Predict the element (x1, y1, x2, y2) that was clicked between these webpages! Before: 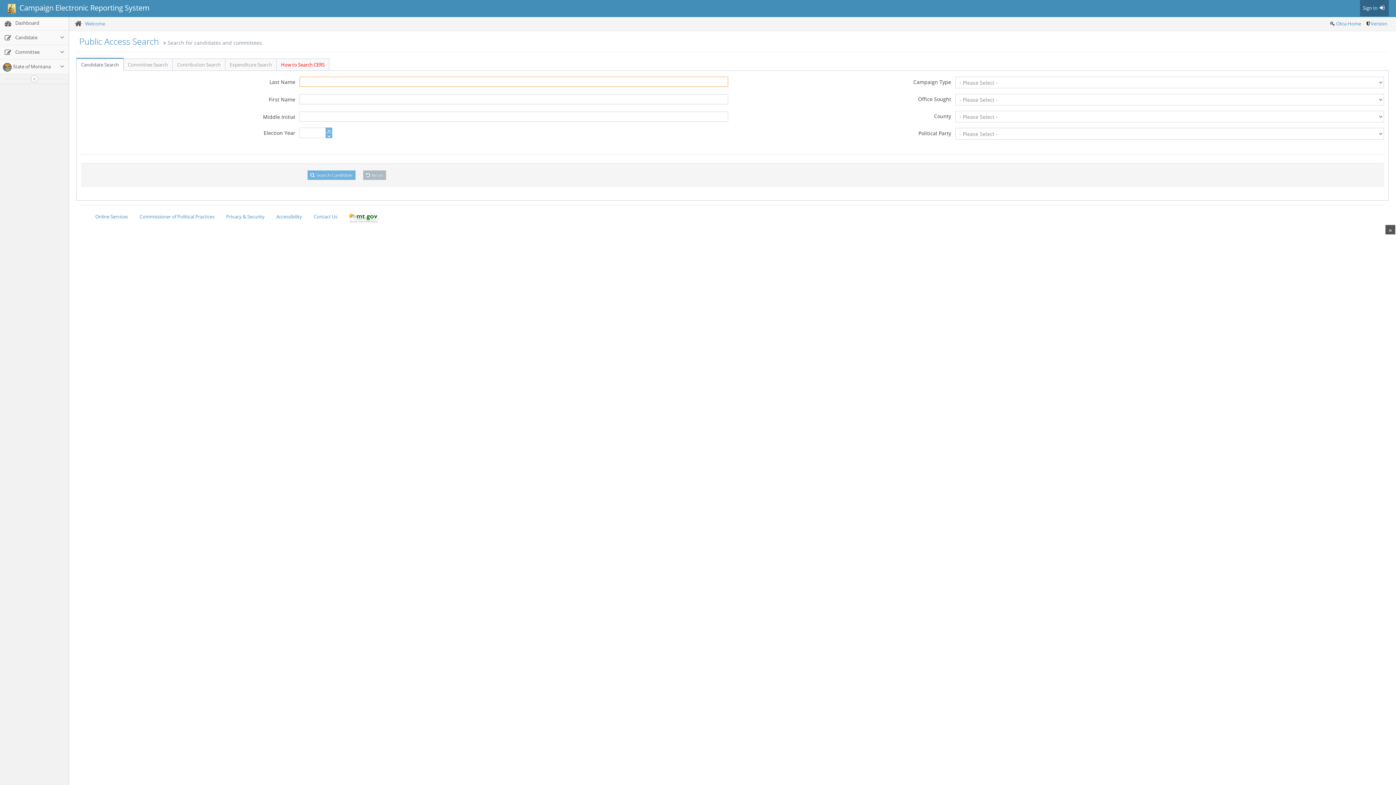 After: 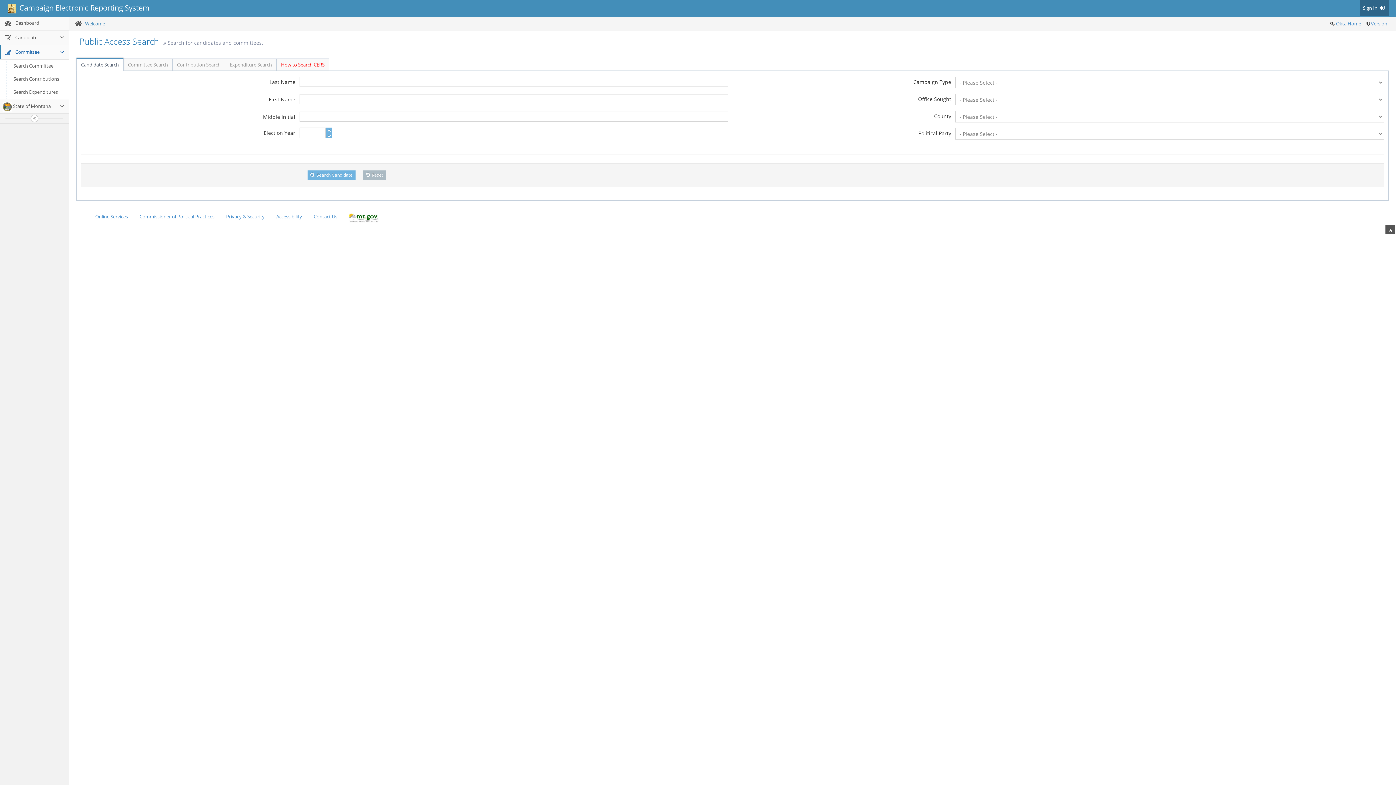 Action: bbox: (0, 45, 68, 59) label:  Committee